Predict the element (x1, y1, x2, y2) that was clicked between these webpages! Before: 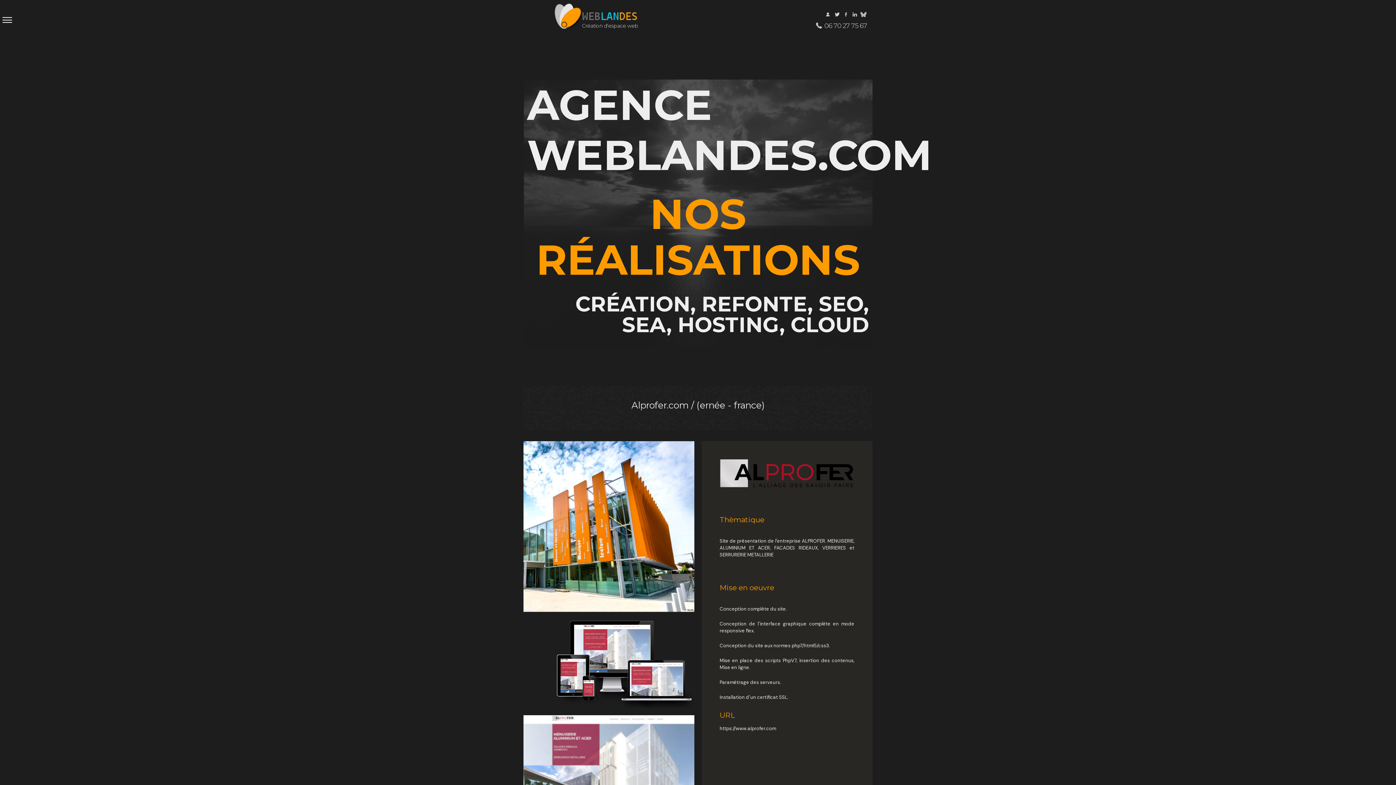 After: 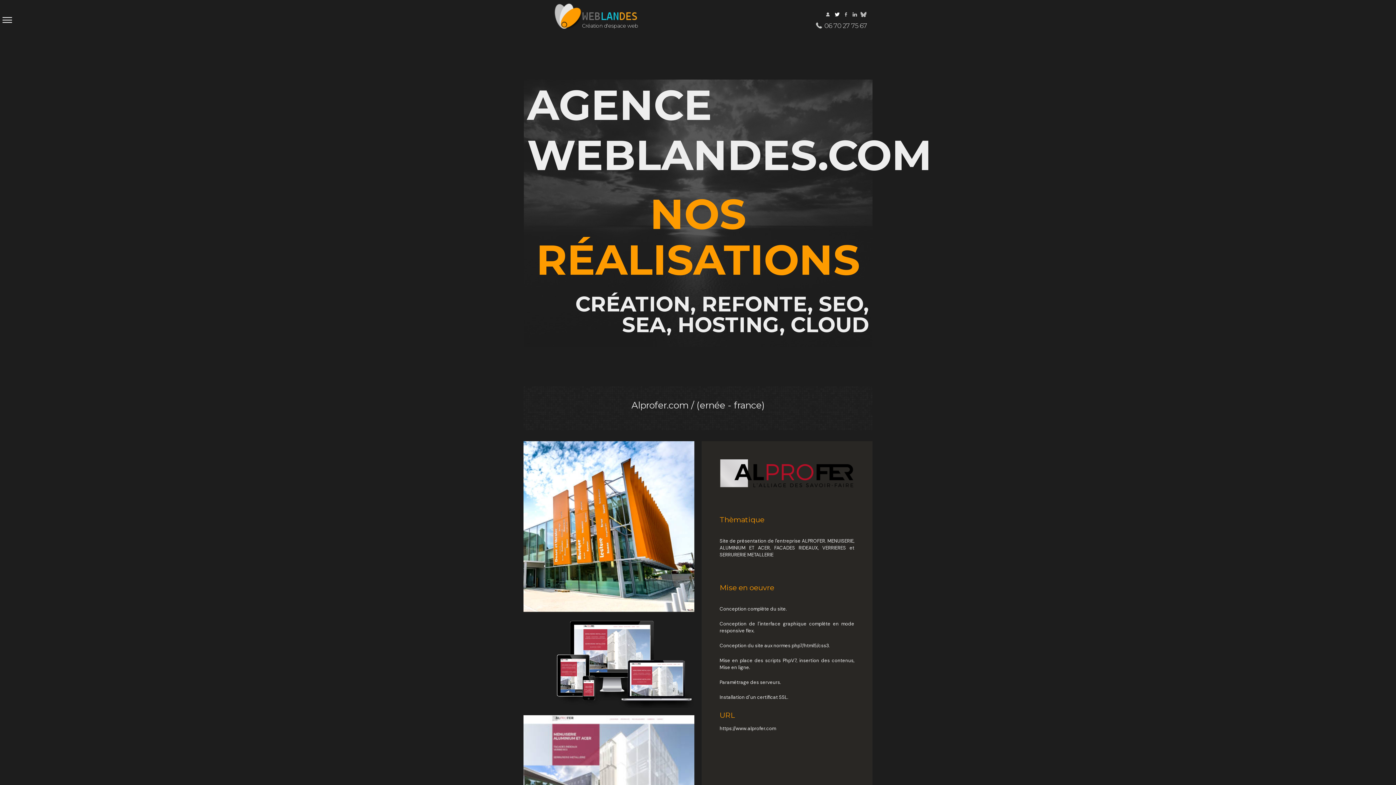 Action: bbox: (833, 12, 841, 19)